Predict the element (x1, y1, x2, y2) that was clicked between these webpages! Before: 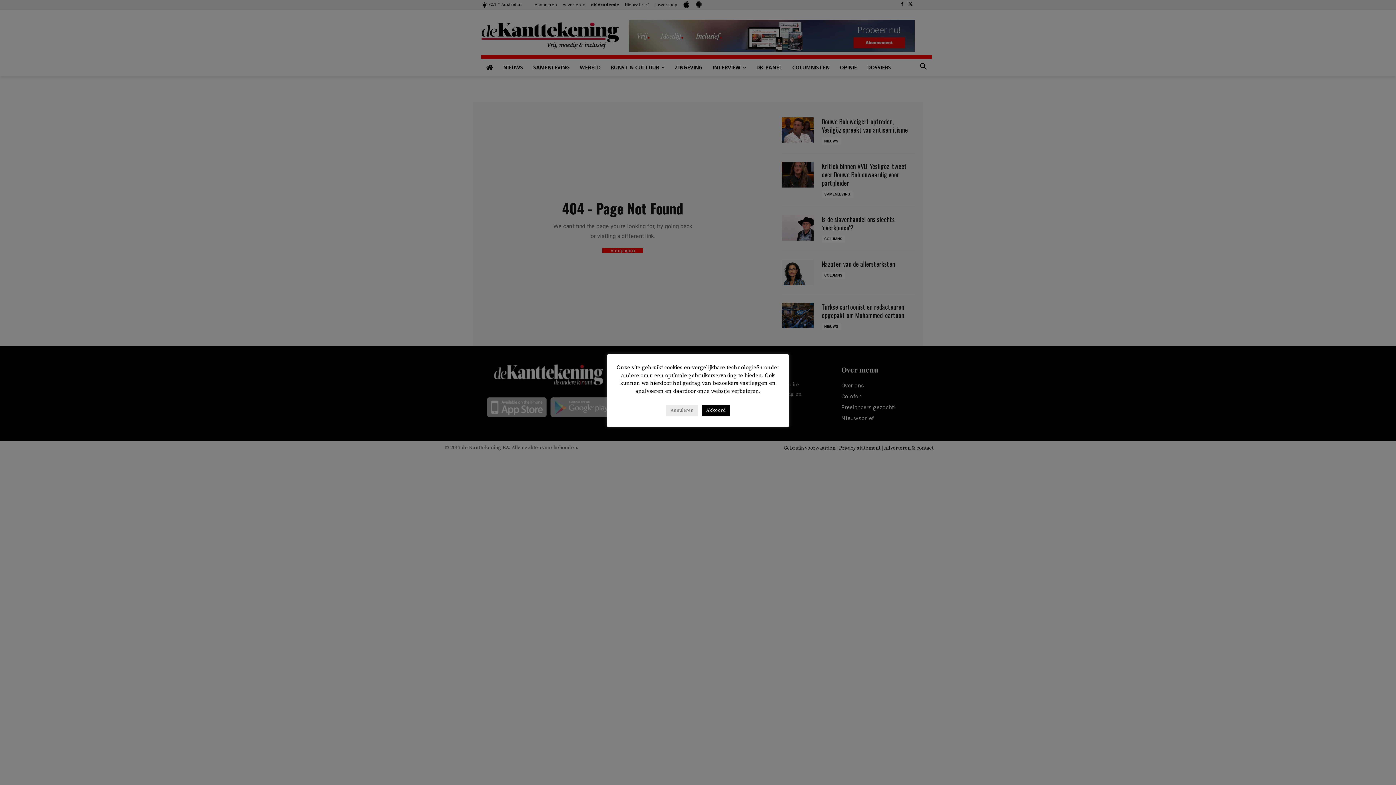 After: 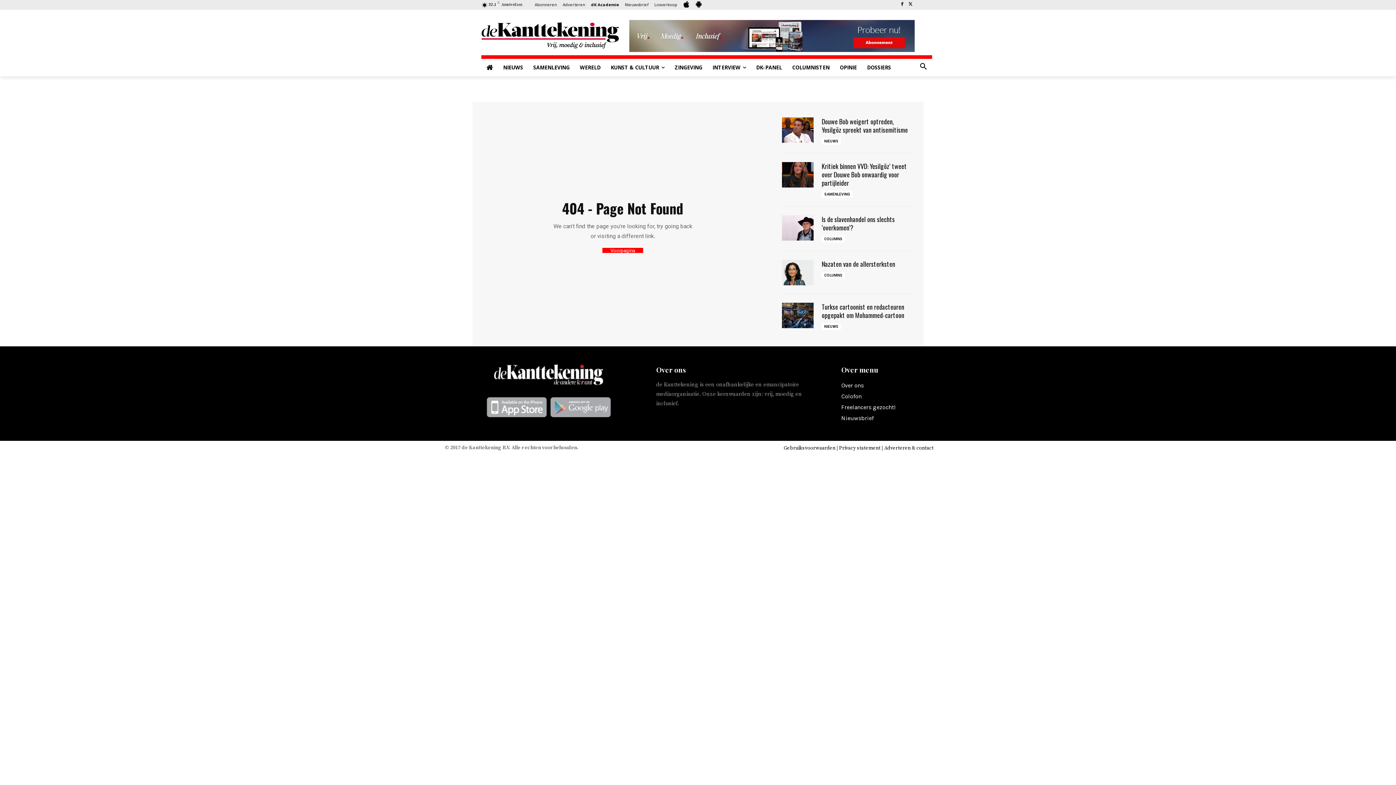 Action: bbox: (701, 405, 730, 416) label: Akkoord